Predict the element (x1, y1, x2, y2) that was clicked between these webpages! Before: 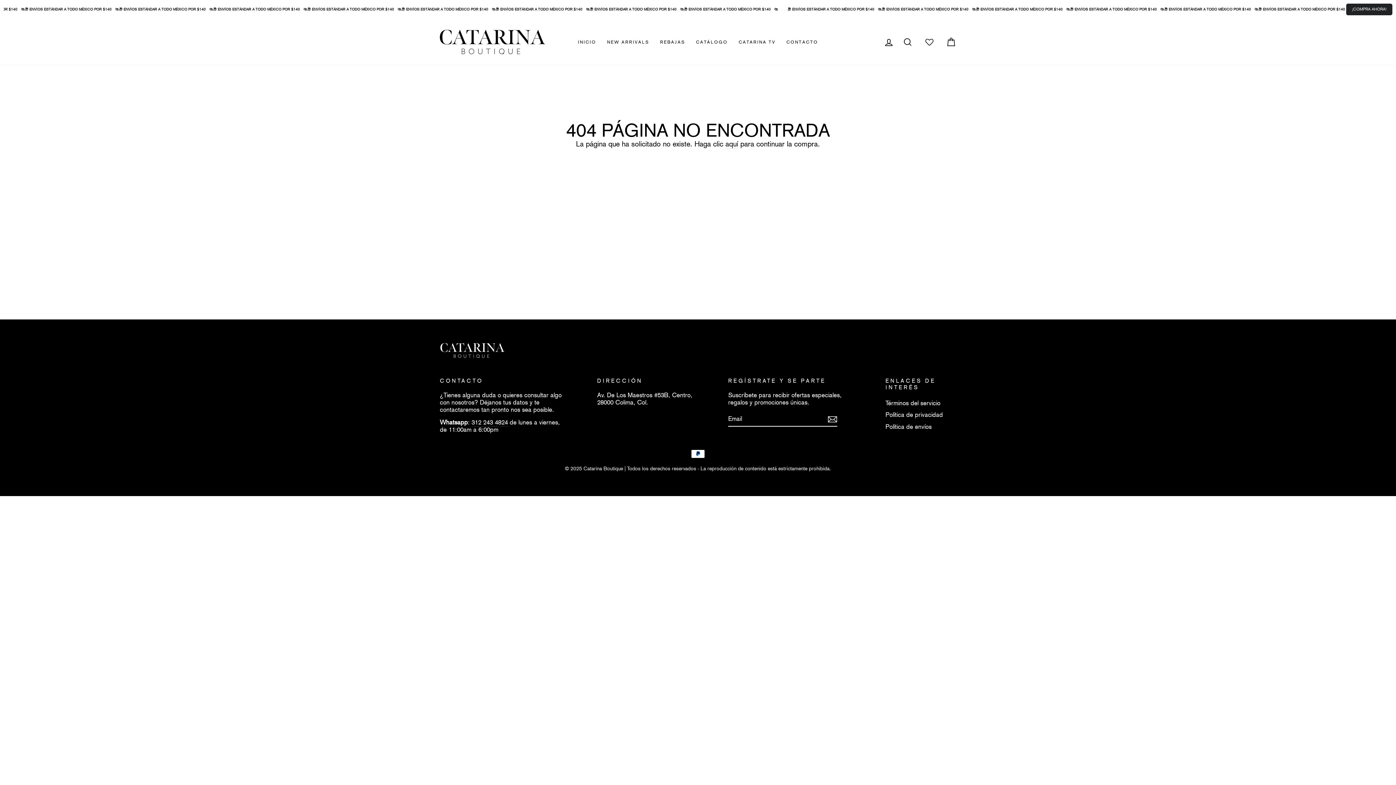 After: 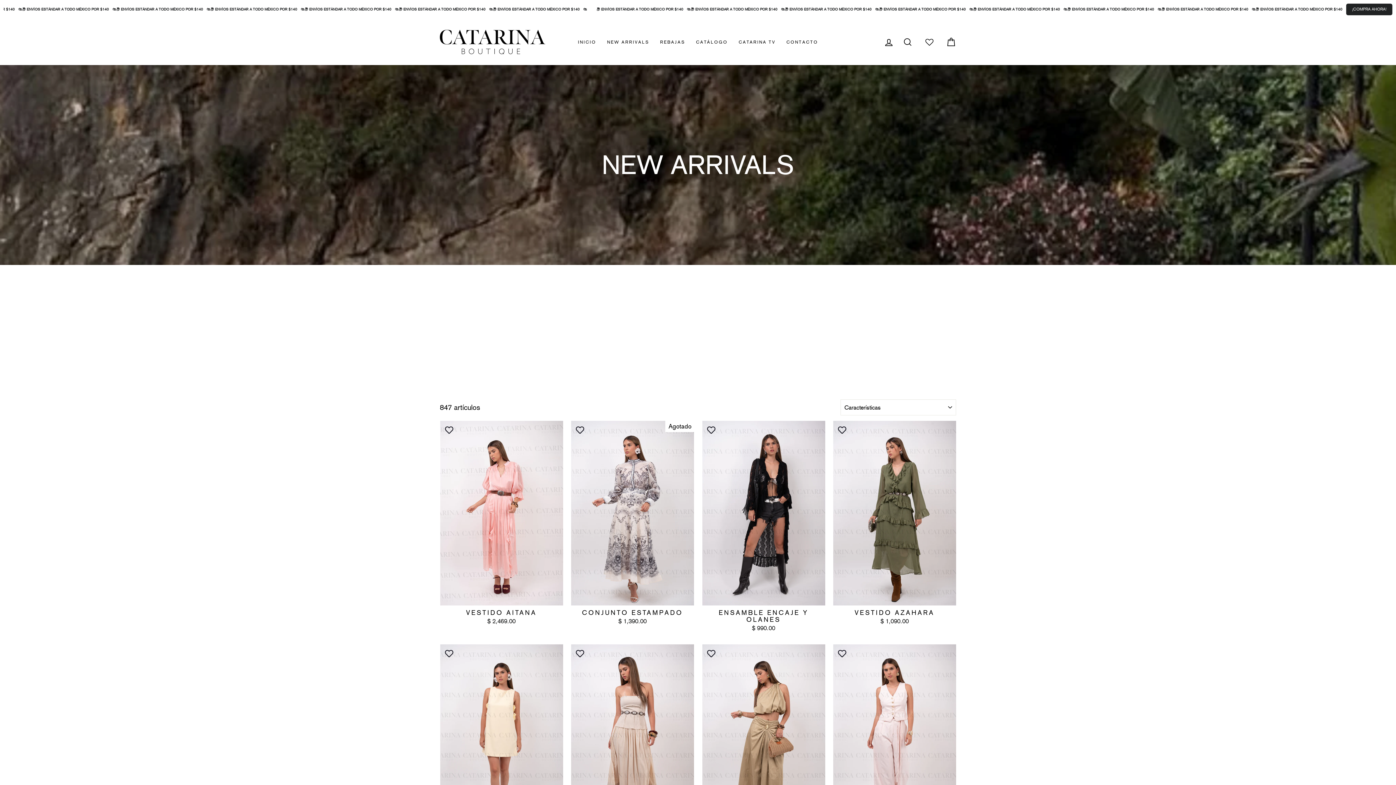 Action: bbox: (601, 36, 654, 47) label: NEW ARRIVALS